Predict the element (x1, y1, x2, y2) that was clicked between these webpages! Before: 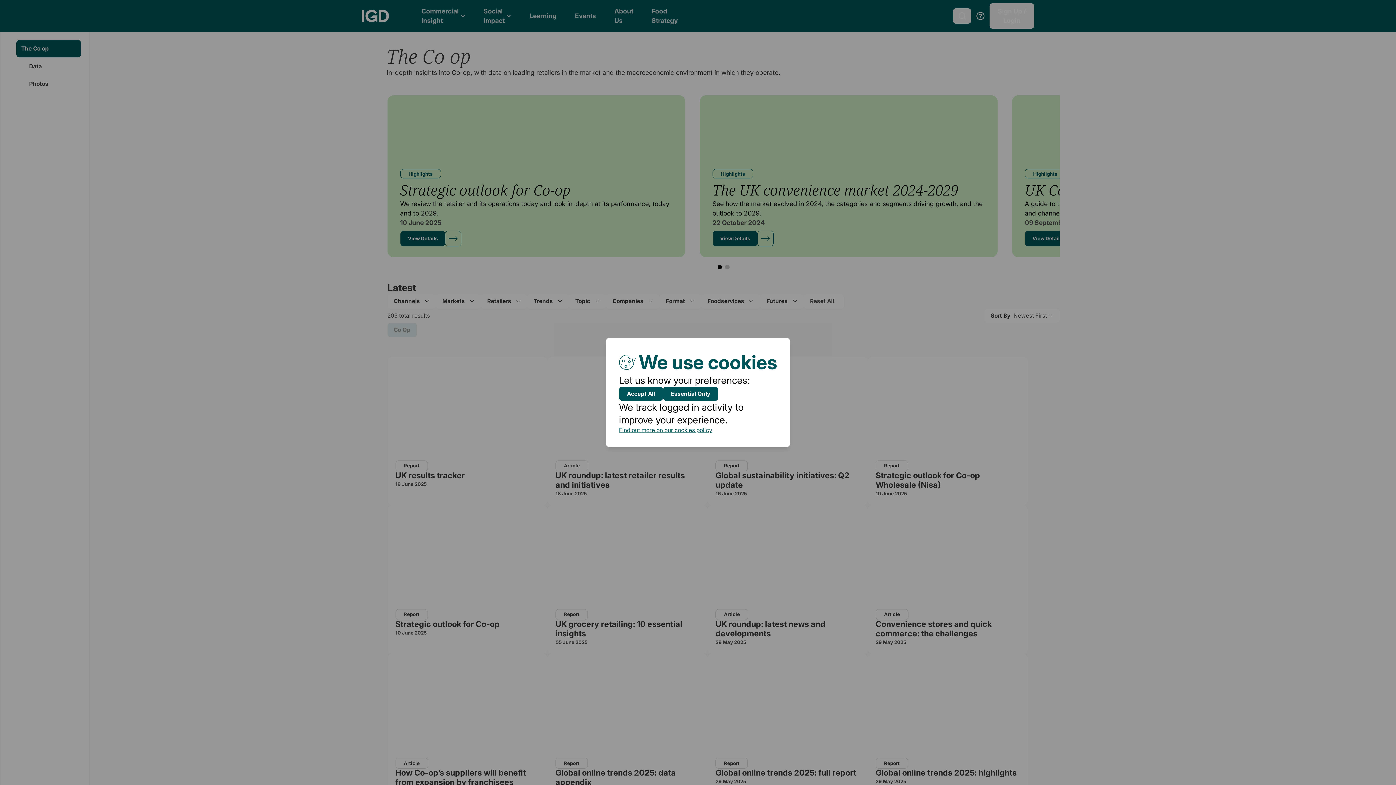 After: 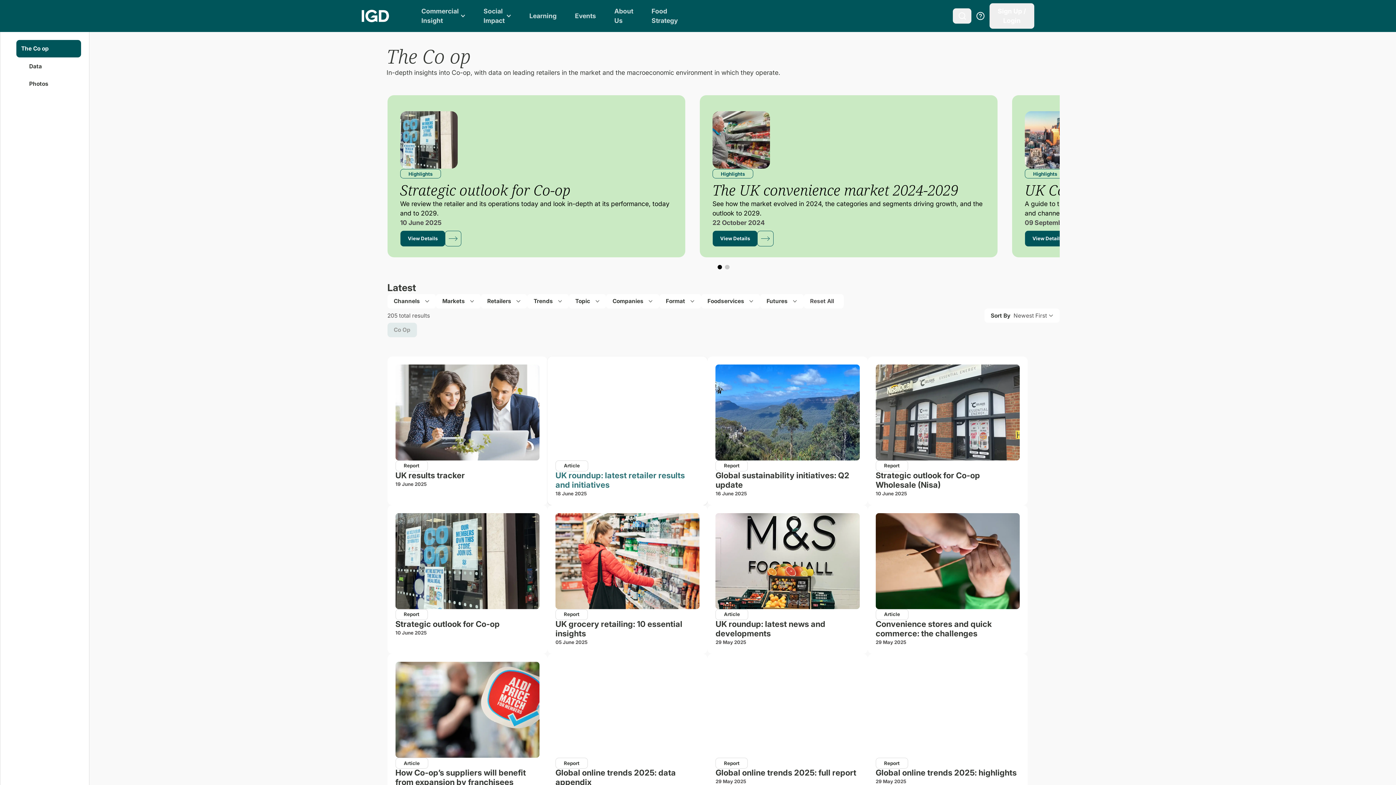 Action: bbox: (663, 386, 718, 401) label: Essential Only